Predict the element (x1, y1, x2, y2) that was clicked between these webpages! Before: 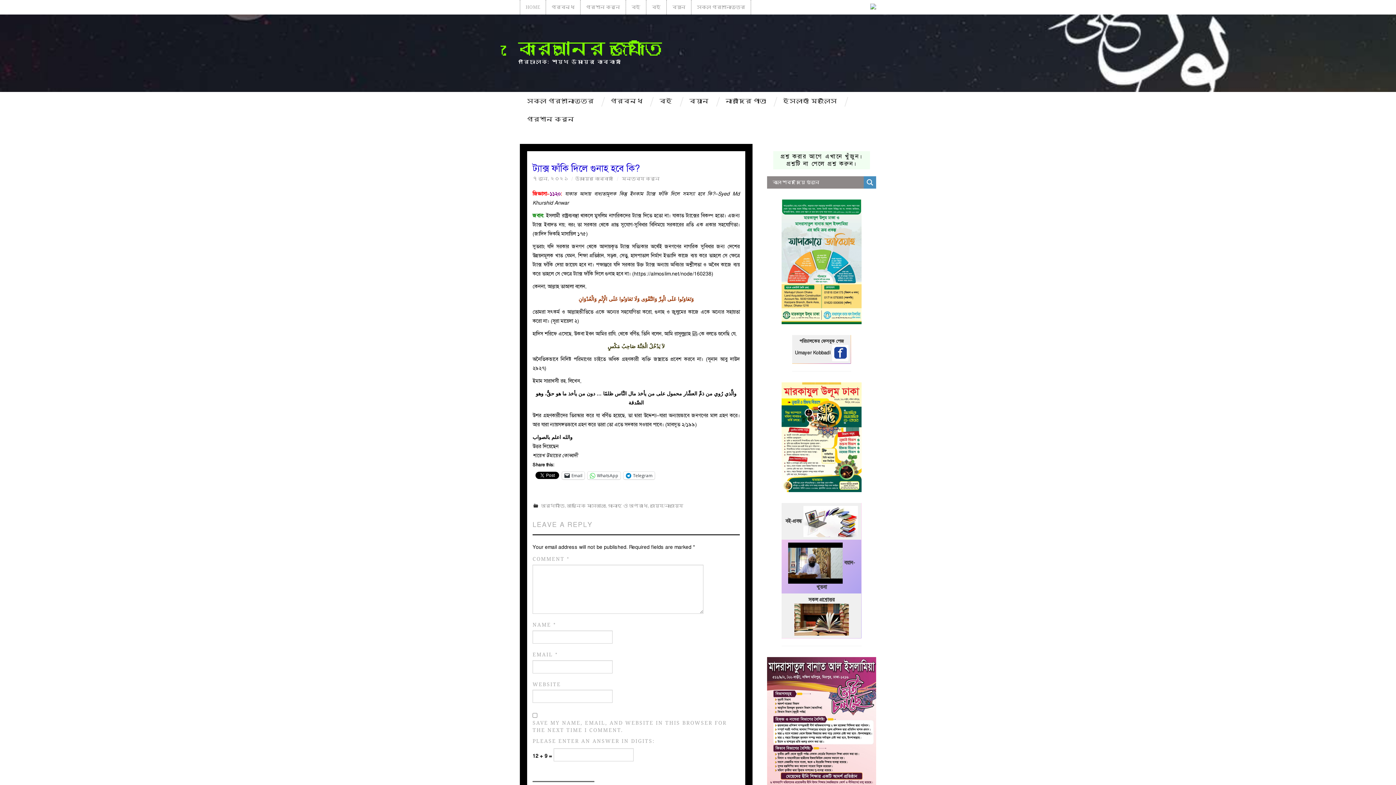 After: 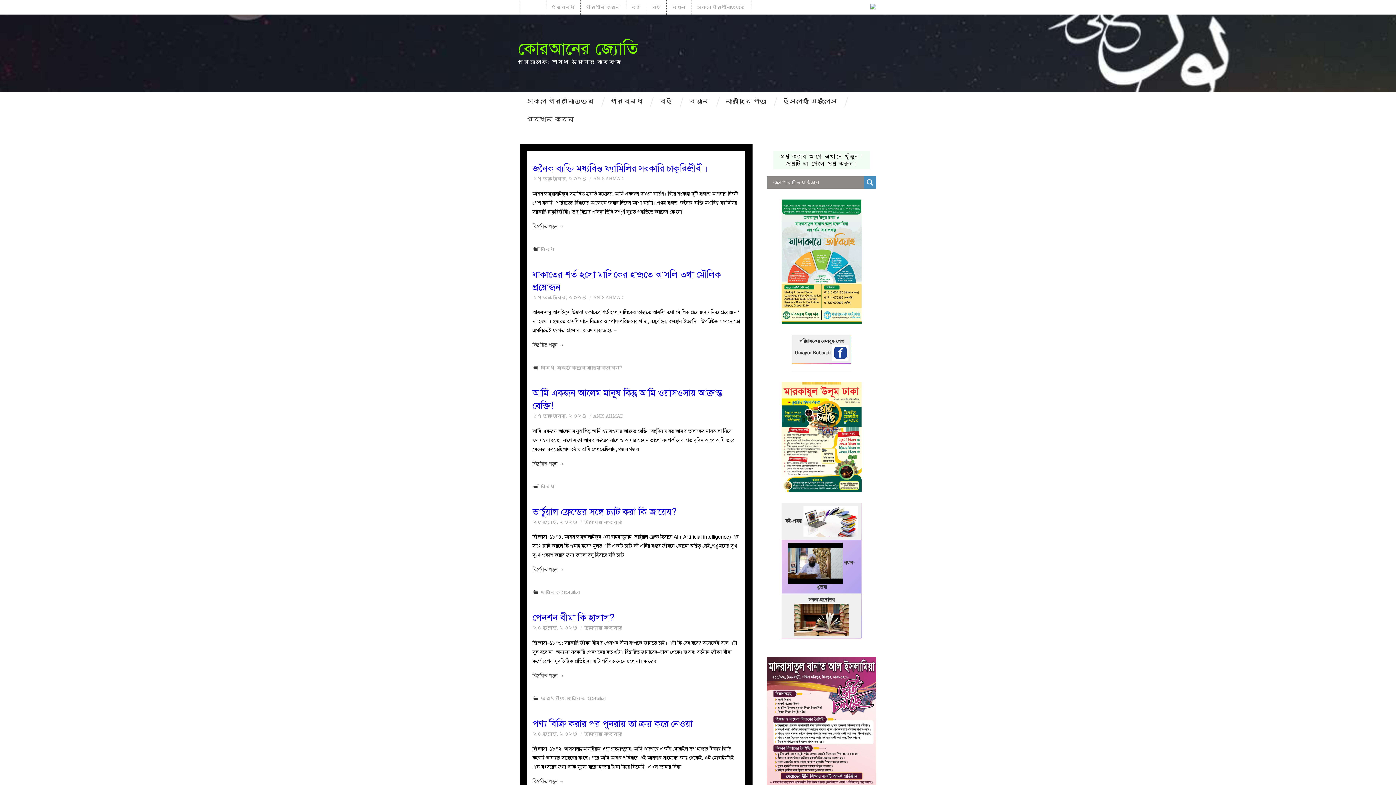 Action: bbox: (520, 0, 545, 14) label: HOME